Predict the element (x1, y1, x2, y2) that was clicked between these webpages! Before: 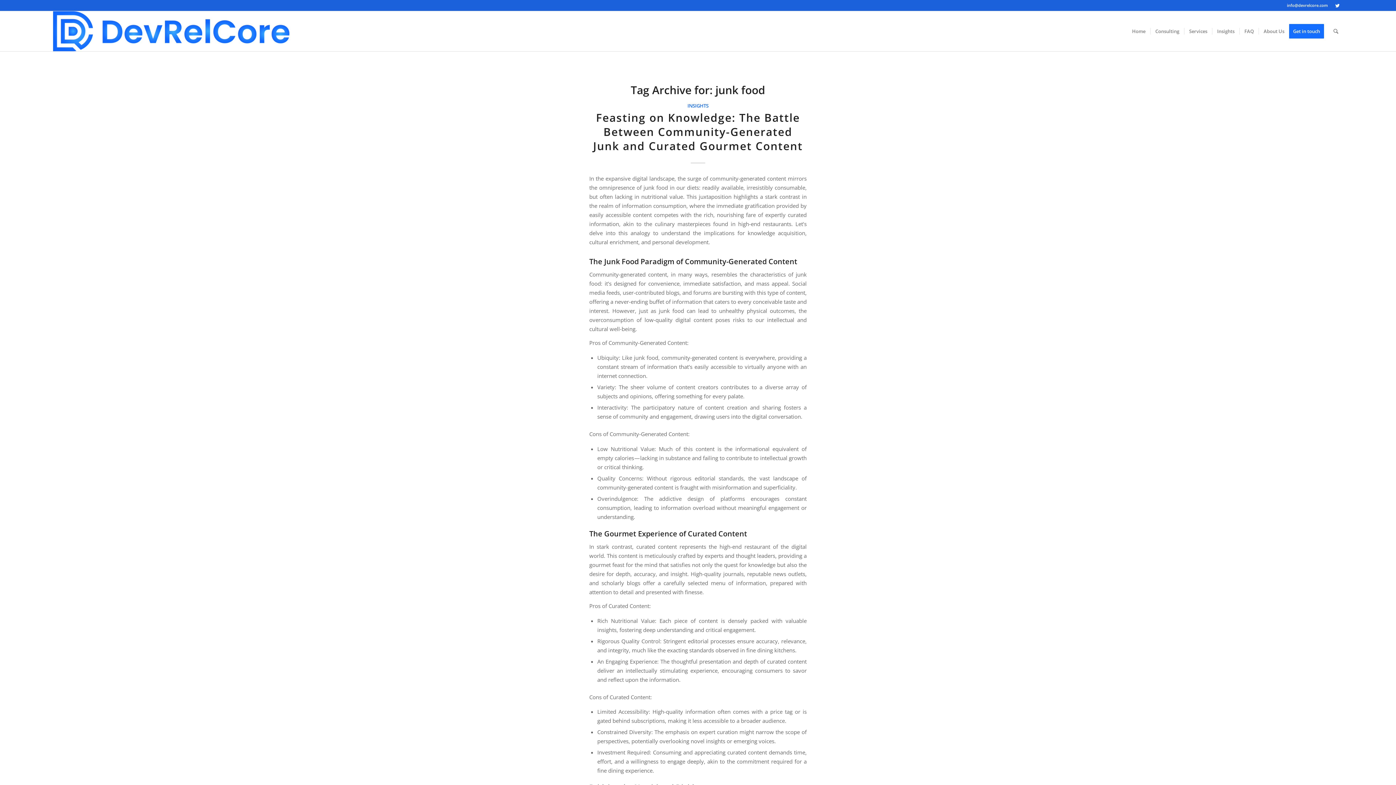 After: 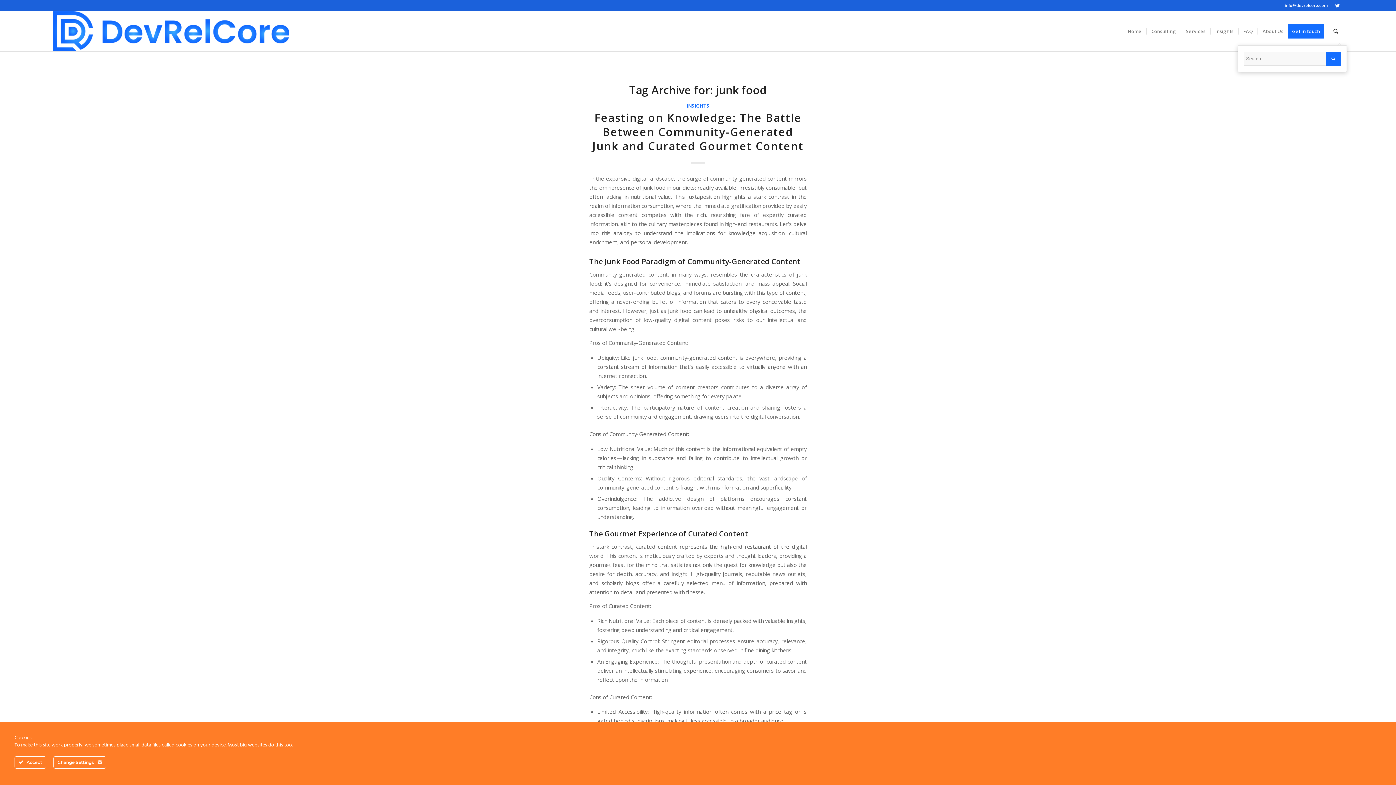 Action: label: Search bbox: (1329, 11, 1343, 51)